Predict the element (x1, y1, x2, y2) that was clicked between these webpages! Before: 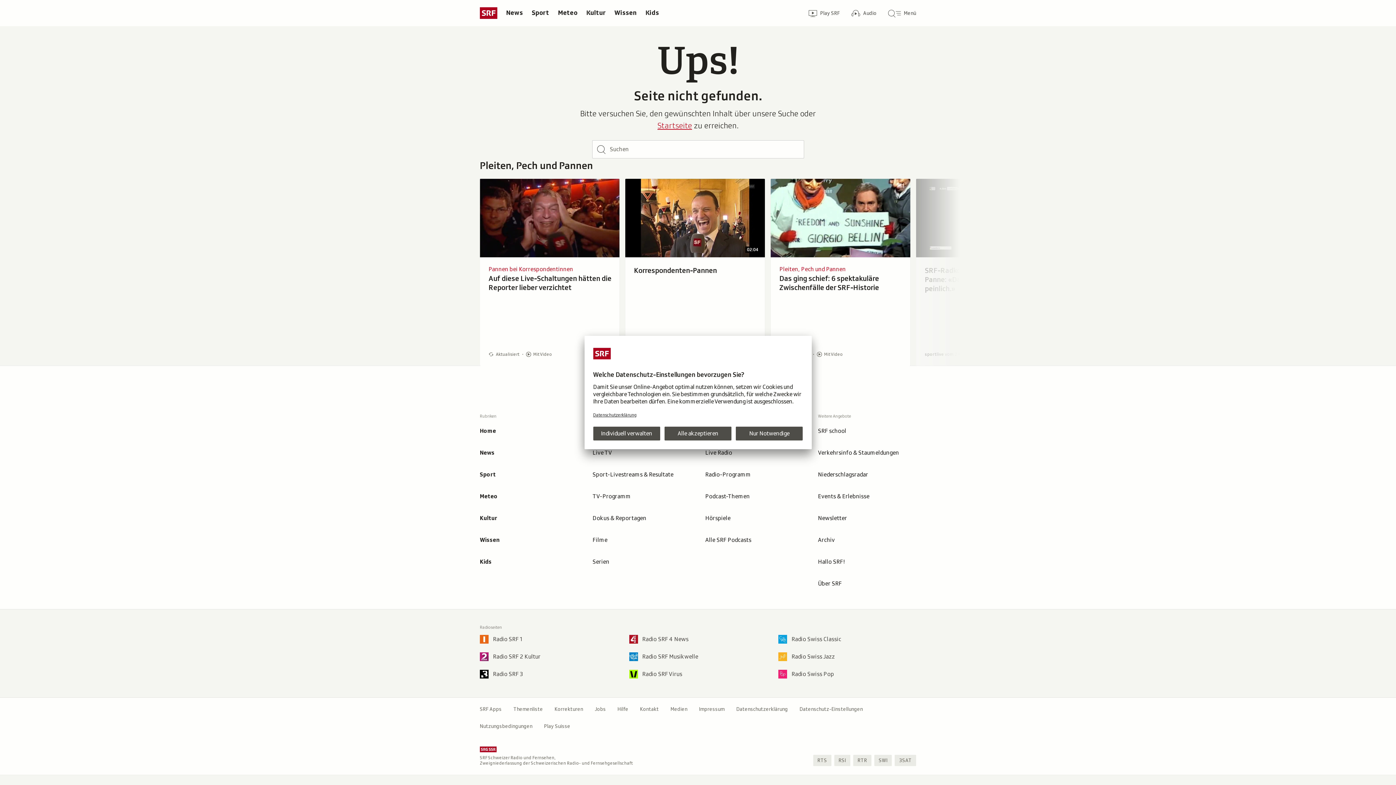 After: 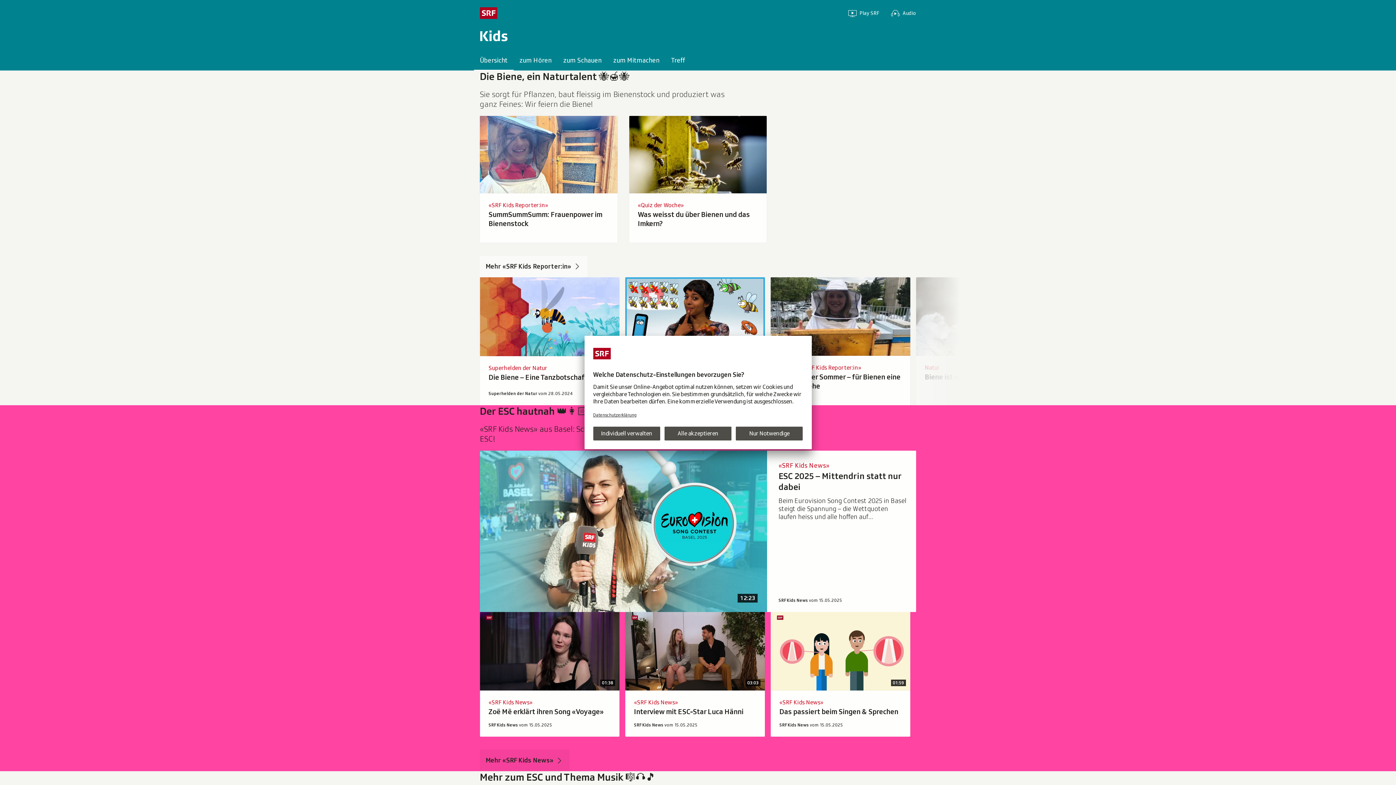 Action: bbox: (474, 551, 584, 573) label: Kids